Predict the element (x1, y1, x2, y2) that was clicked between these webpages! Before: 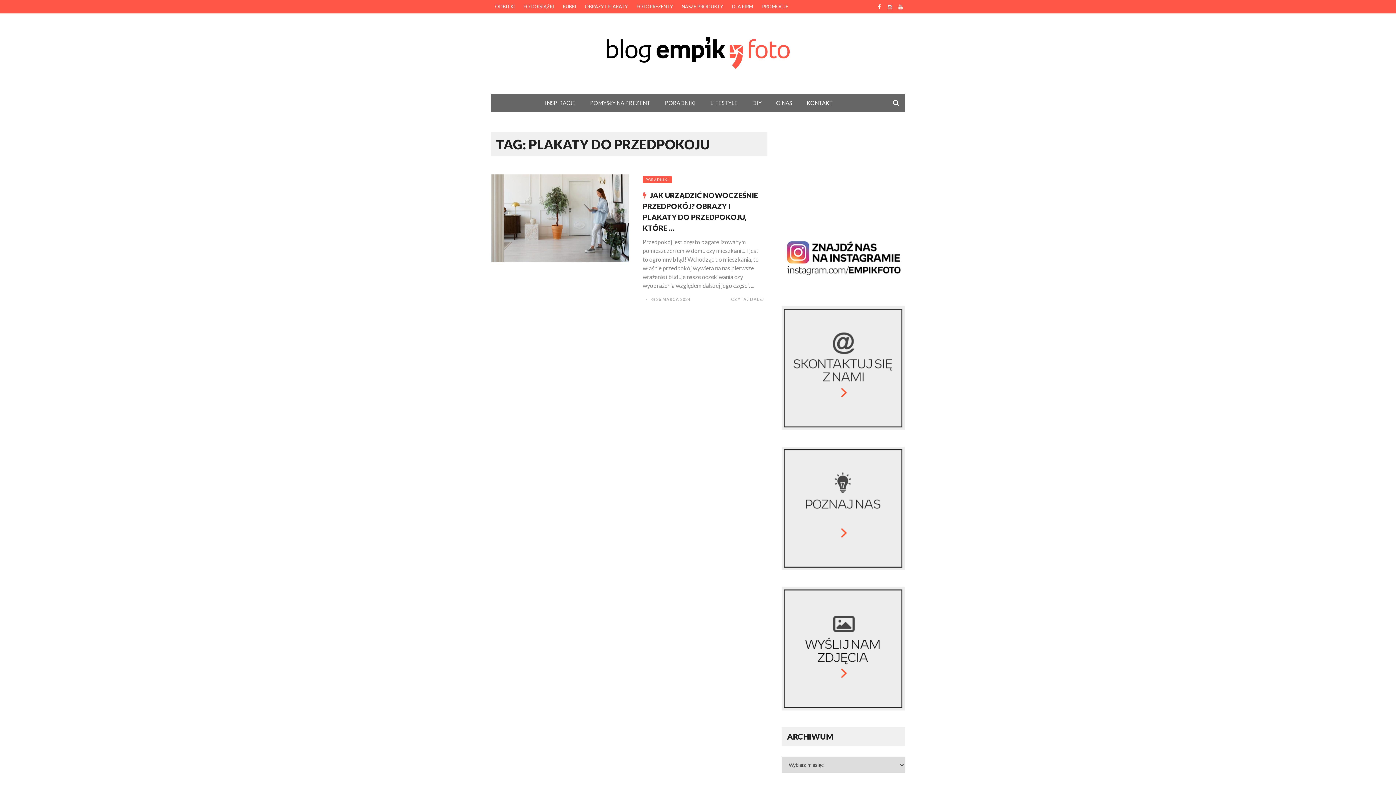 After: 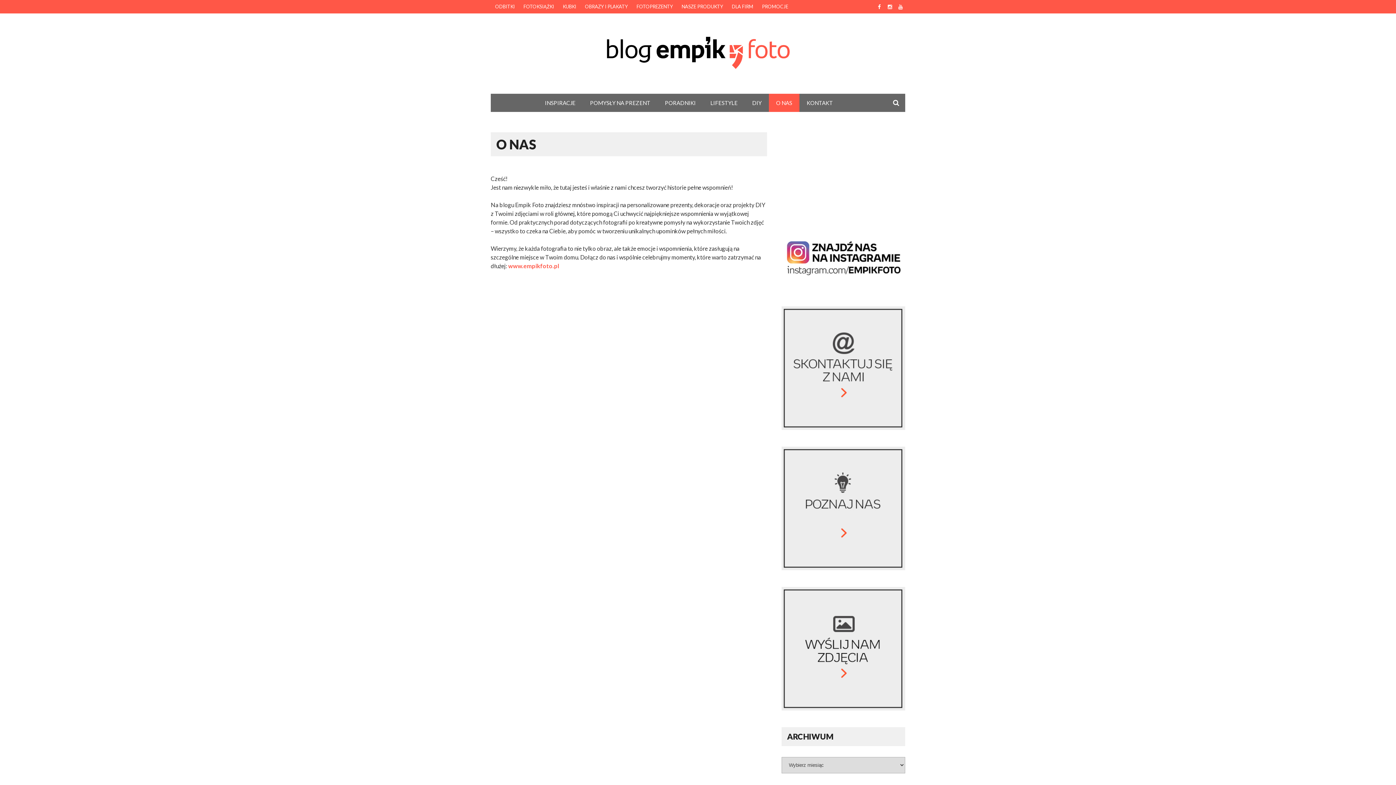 Action: bbox: (769, 93, 799, 112) label: O NAS